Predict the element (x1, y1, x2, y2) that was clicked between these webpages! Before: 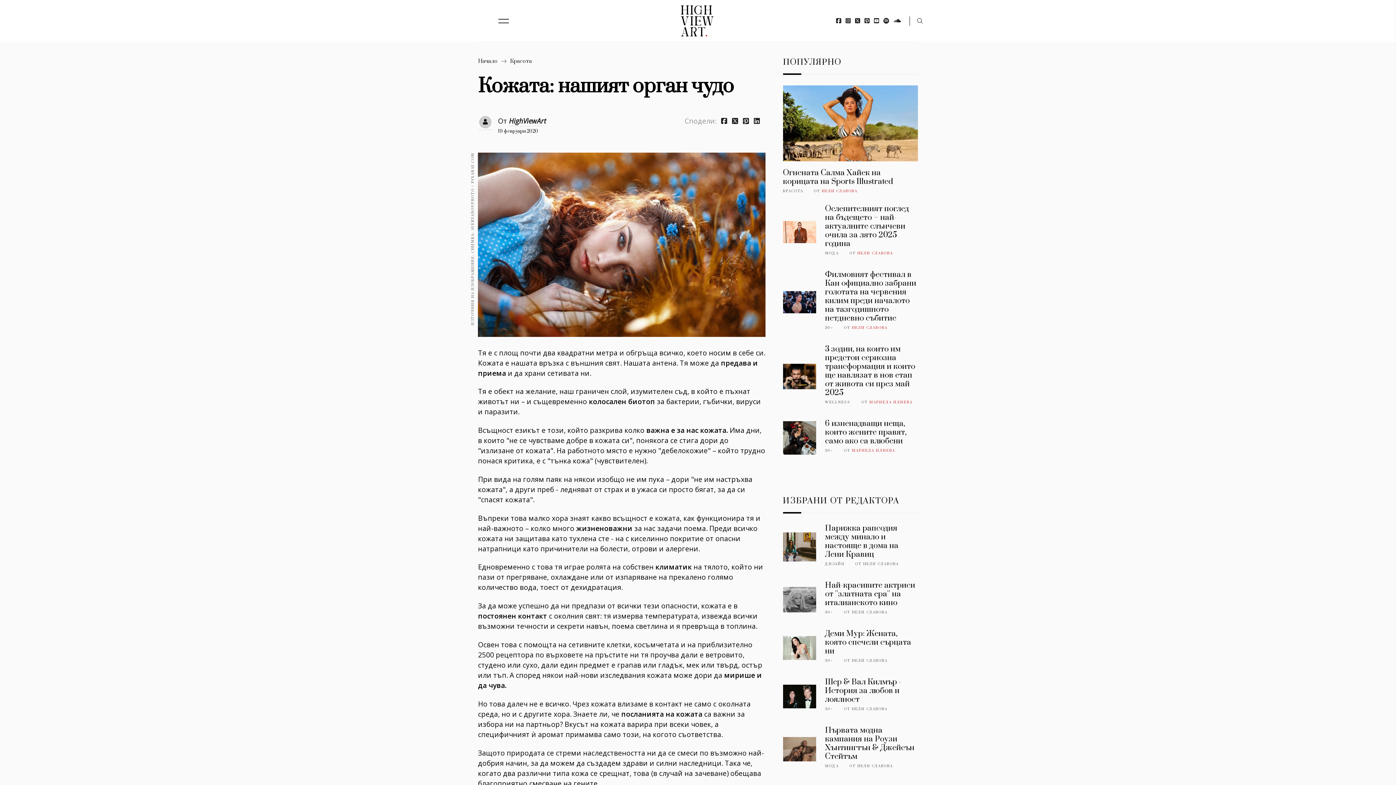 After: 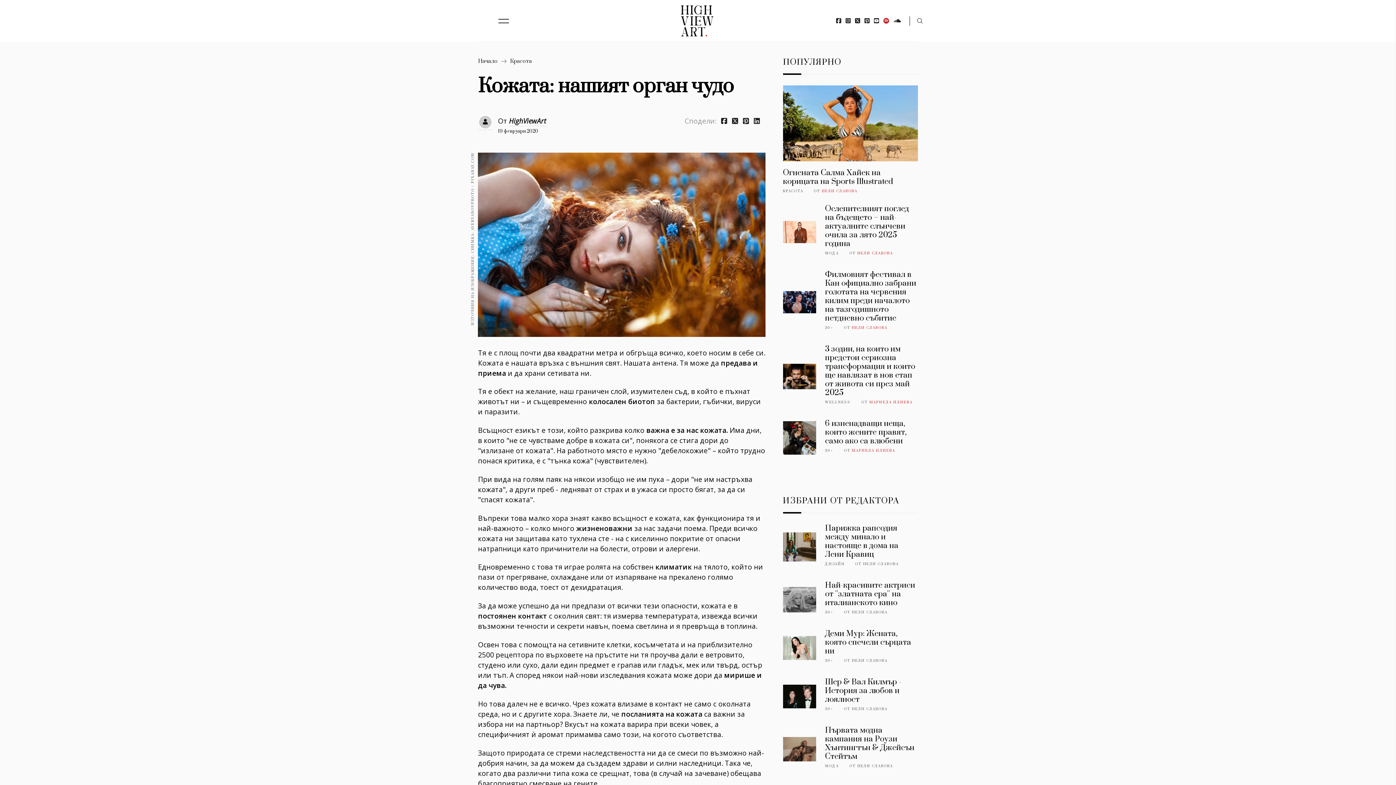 Action: bbox: (883, 17, 889, 23)